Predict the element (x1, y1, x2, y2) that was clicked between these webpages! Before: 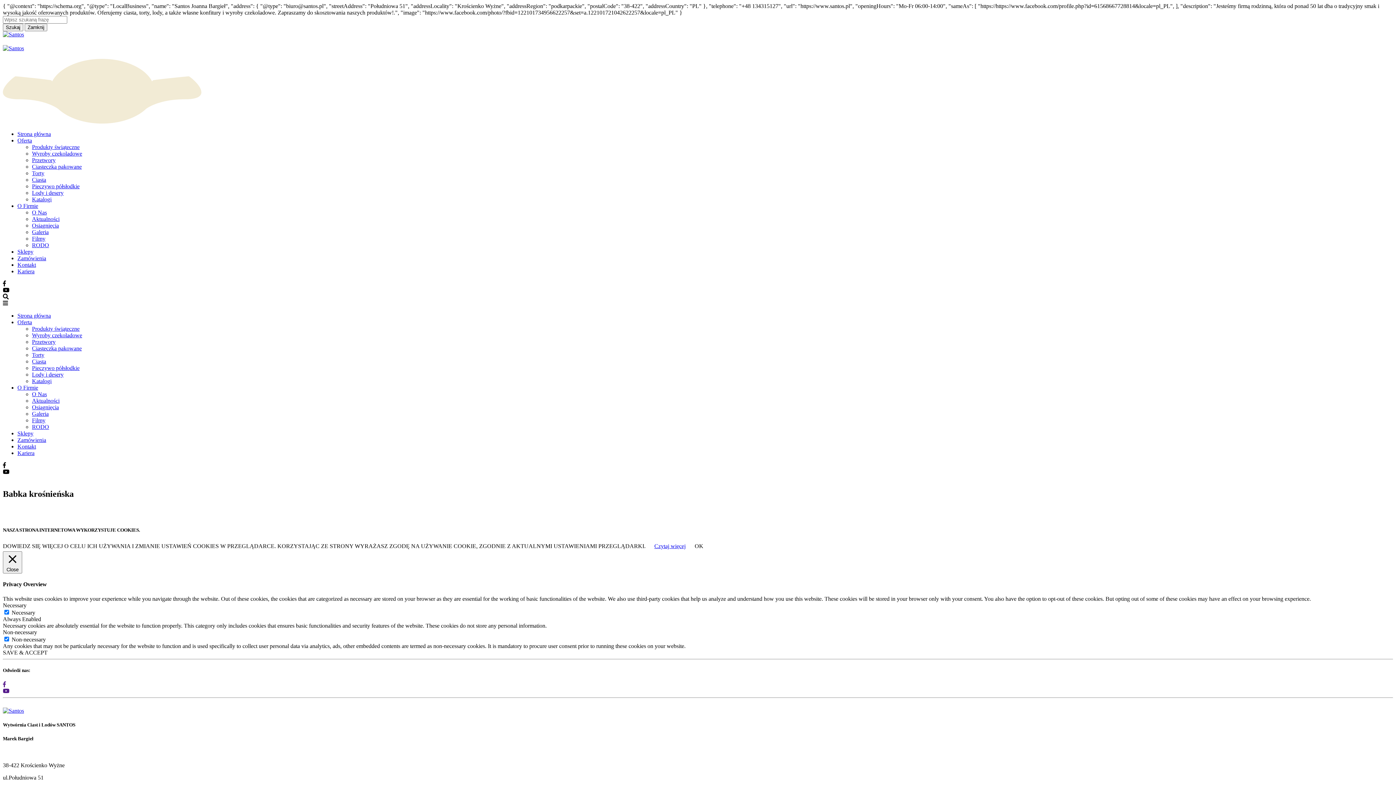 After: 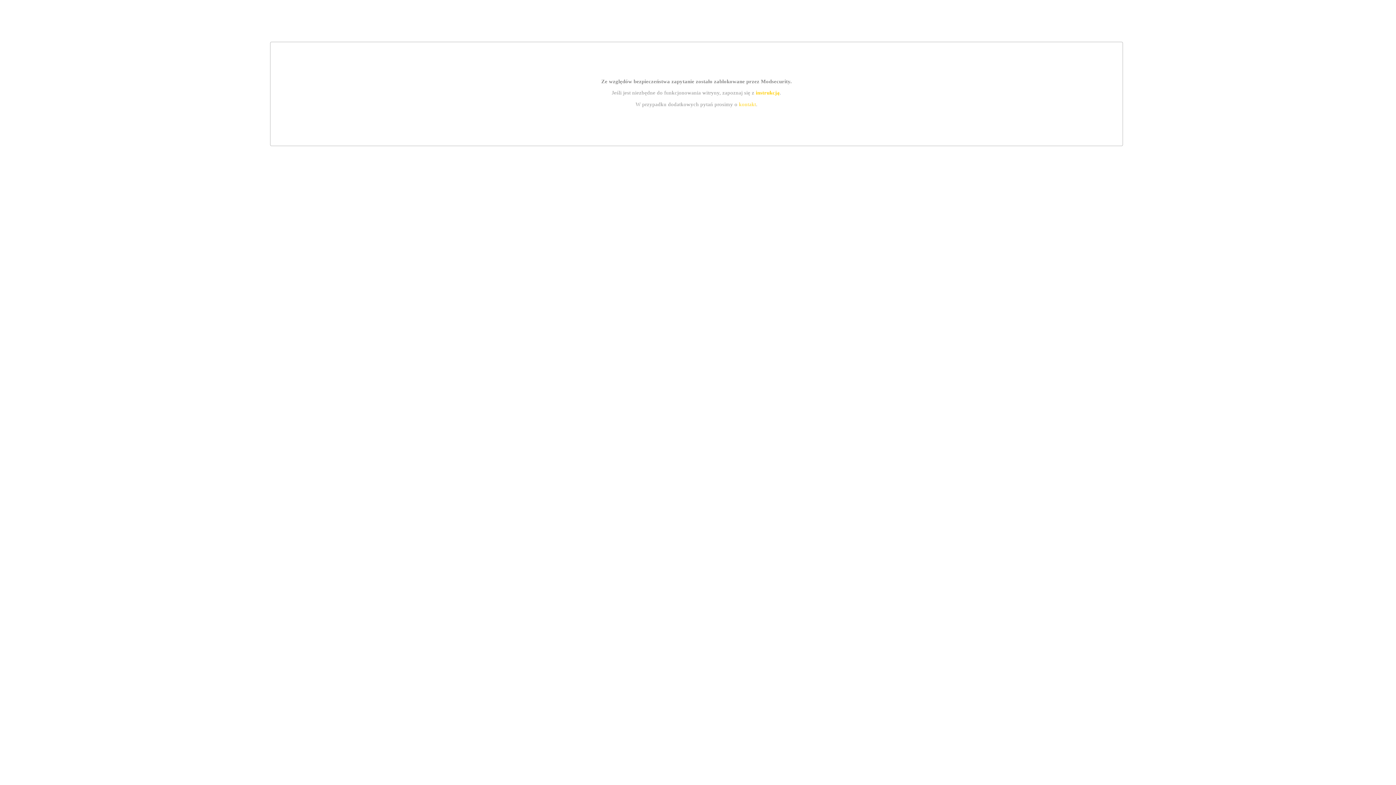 Action: label: Aktualności bbox: (32, 215, 59, 222)